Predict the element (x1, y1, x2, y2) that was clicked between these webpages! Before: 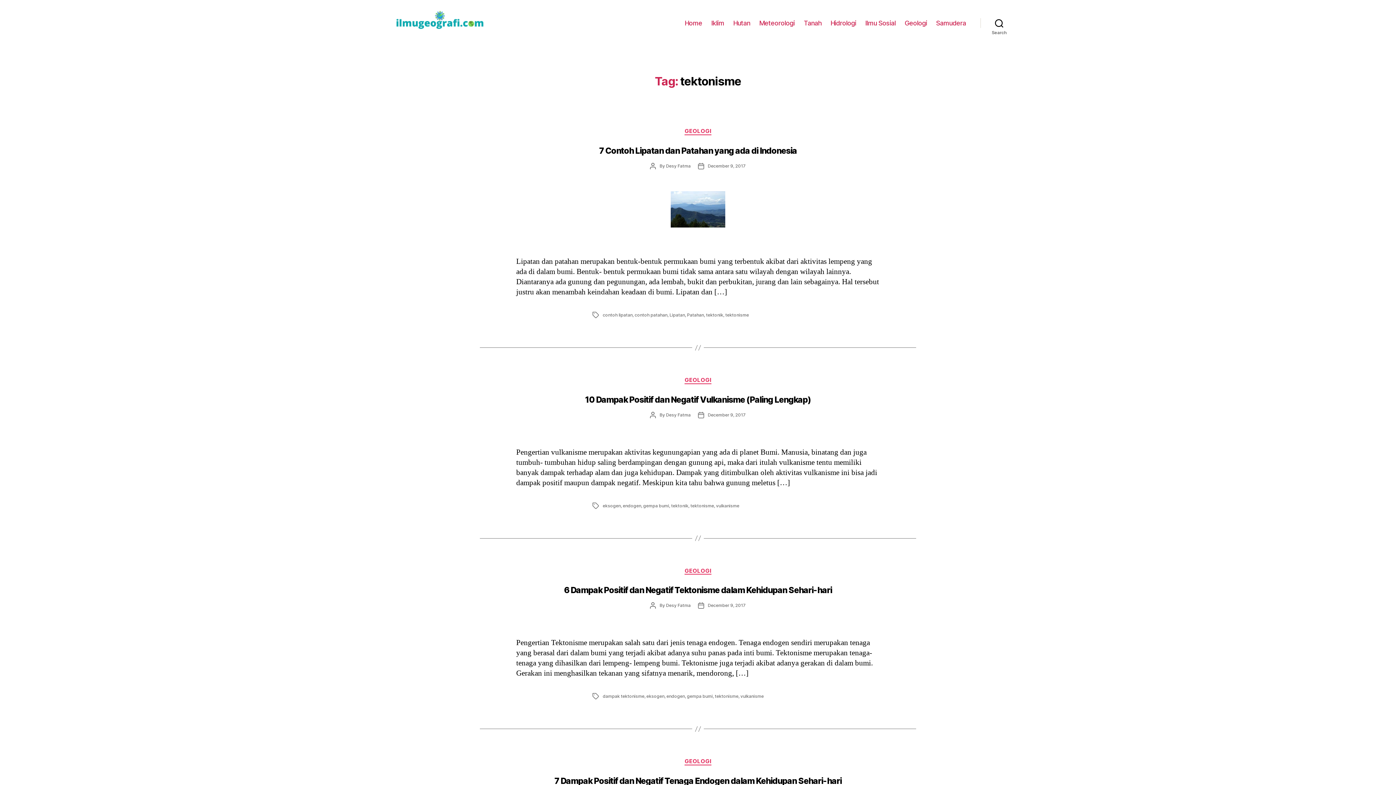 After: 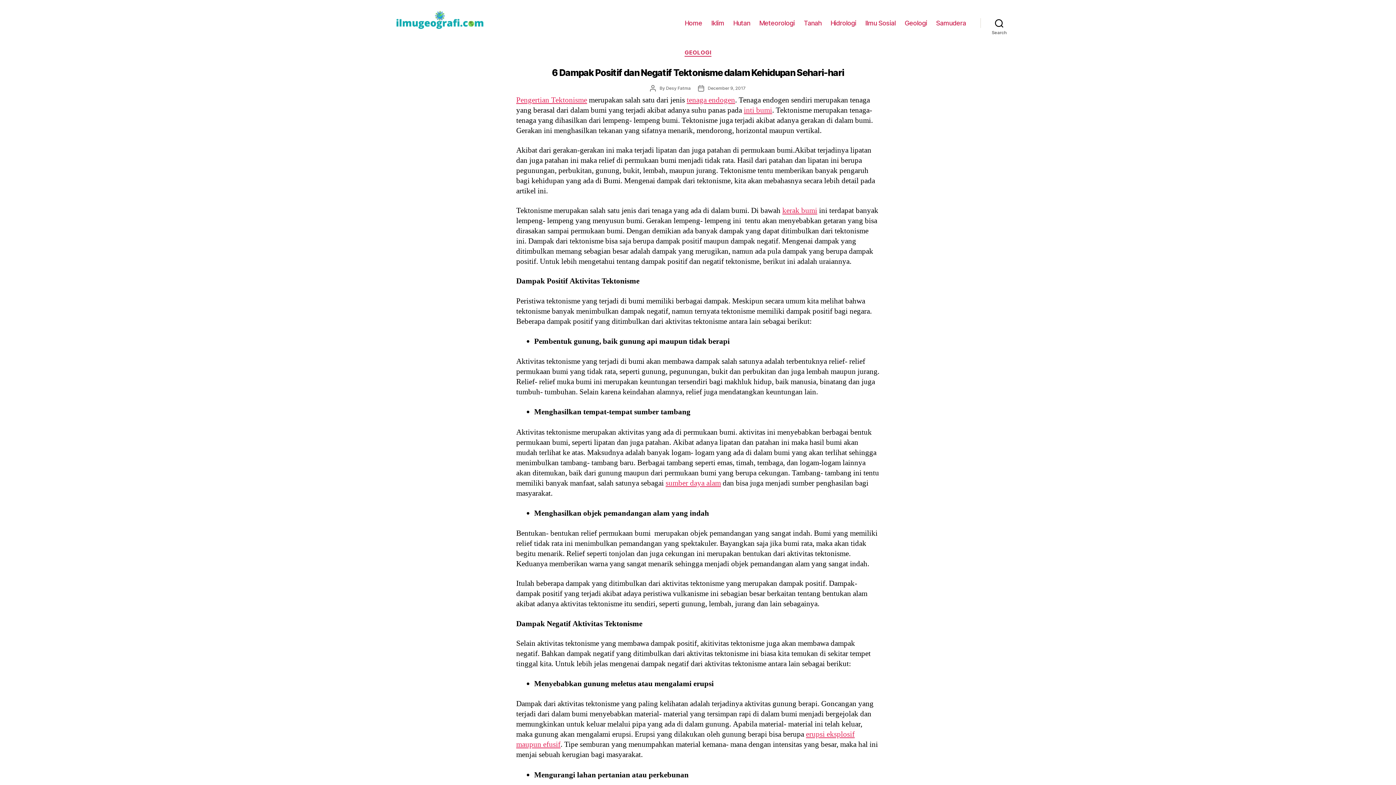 Action: label: 6 Dampak Positif dan Negatif Tektonisme dalam Kehidupan Sehari-hari bbox: (564, 585, 832, 595)